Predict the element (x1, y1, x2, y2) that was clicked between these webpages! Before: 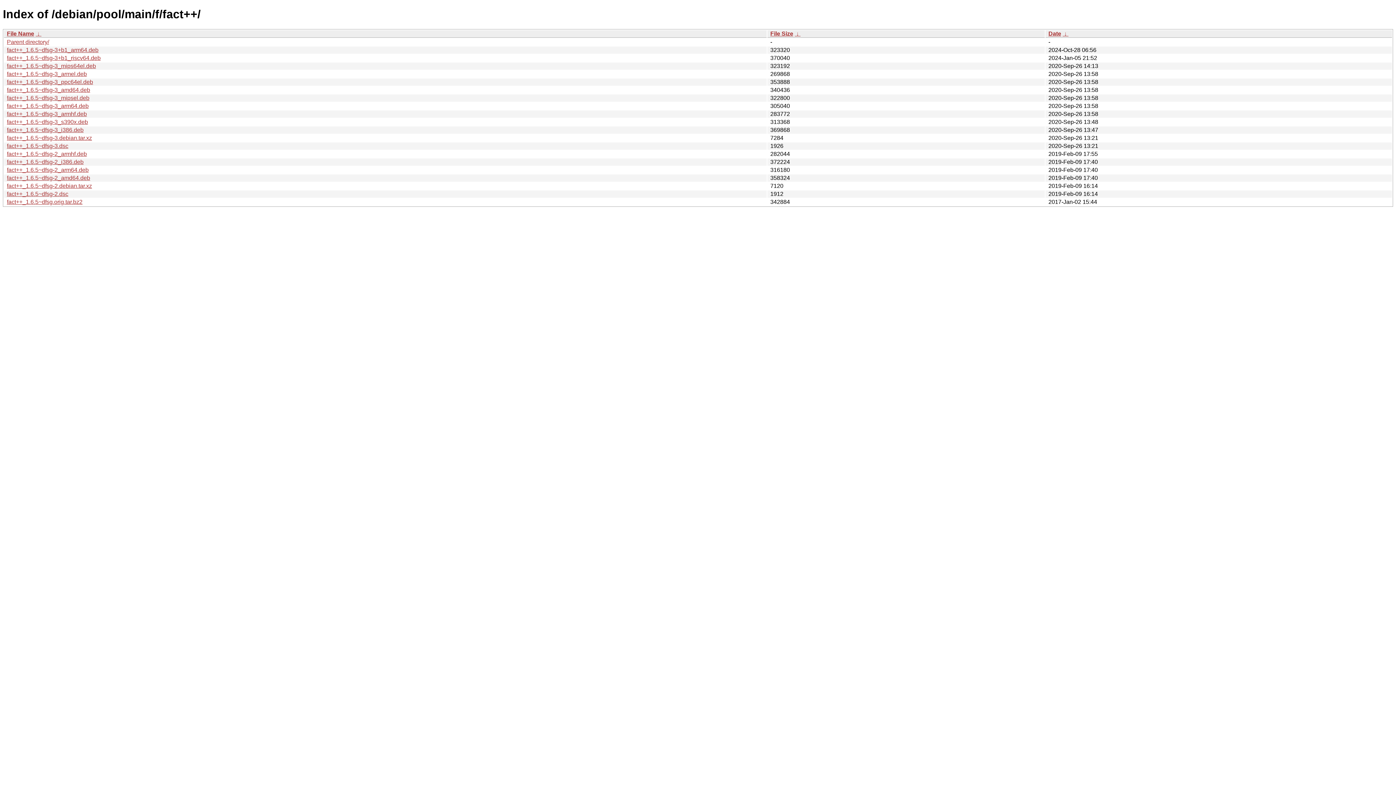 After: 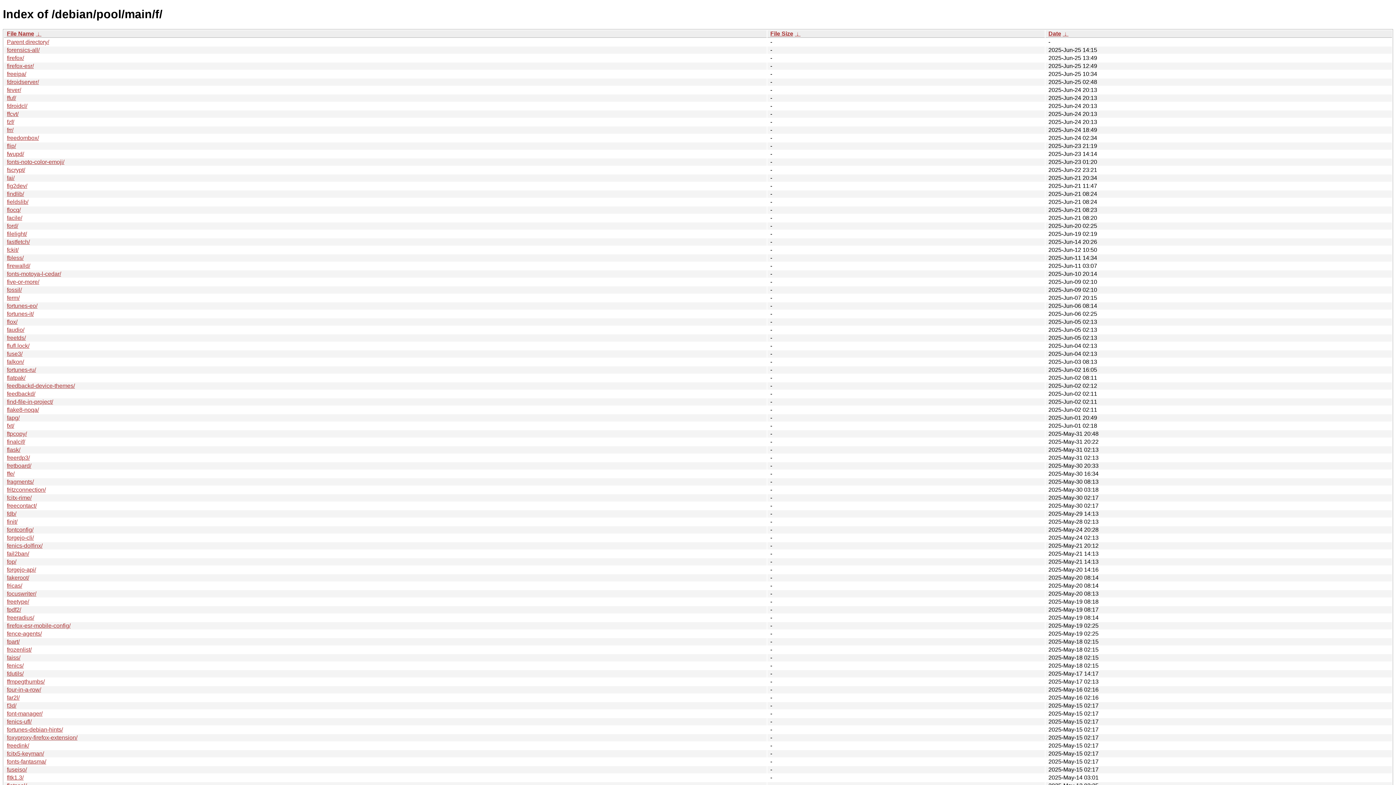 Action: bbox: (6, 38, 49, 45) label: Parent directory/